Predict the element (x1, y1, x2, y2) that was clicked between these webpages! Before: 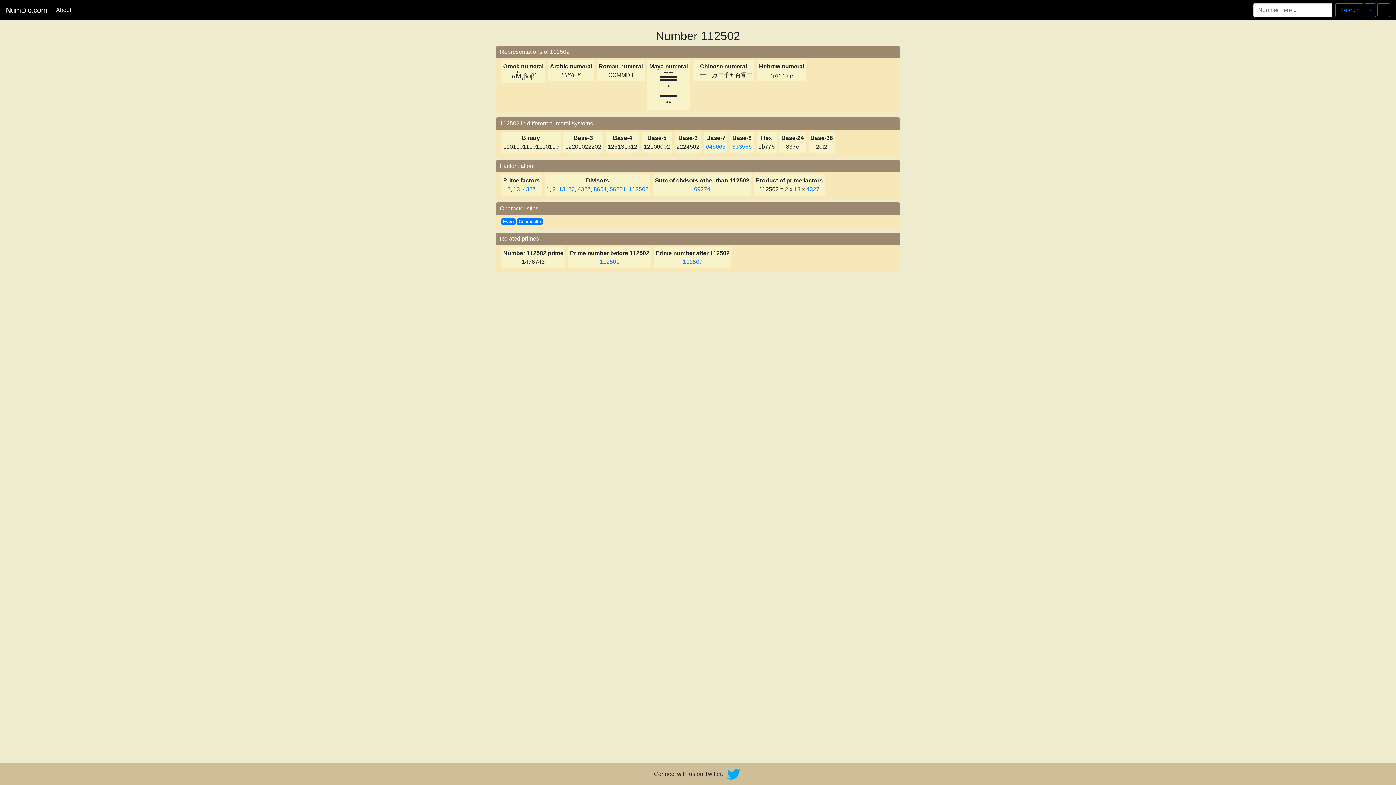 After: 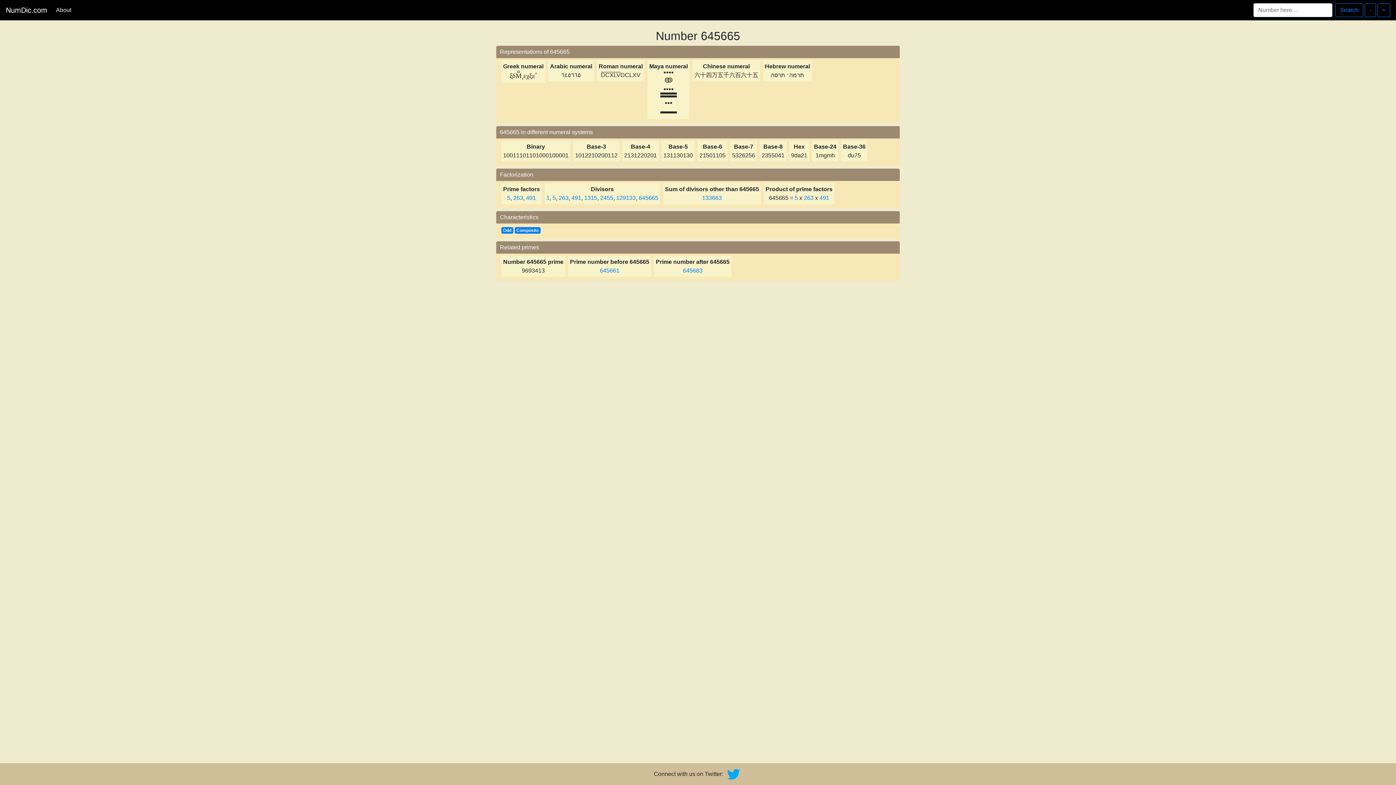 Action: bbox: (706, 143, 725, 149) label: 645665